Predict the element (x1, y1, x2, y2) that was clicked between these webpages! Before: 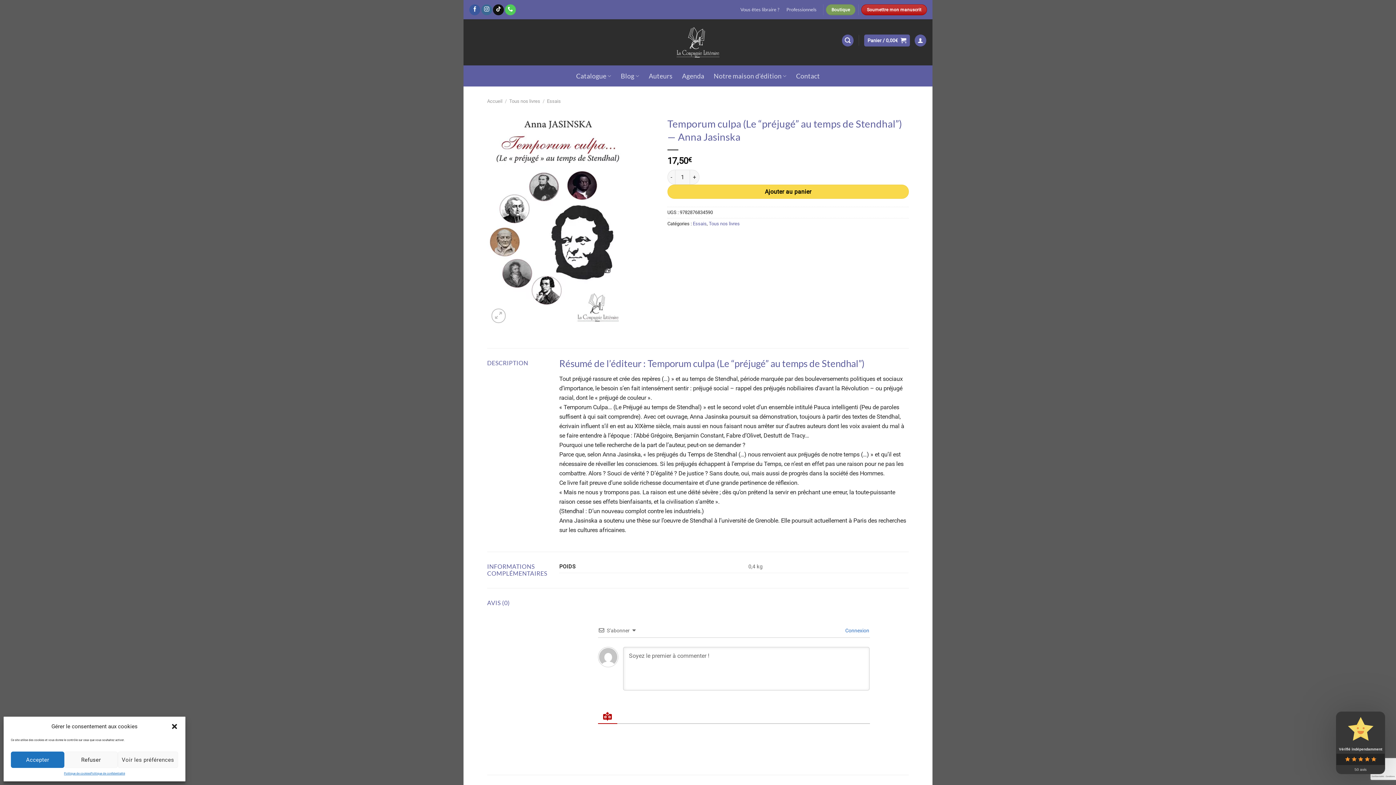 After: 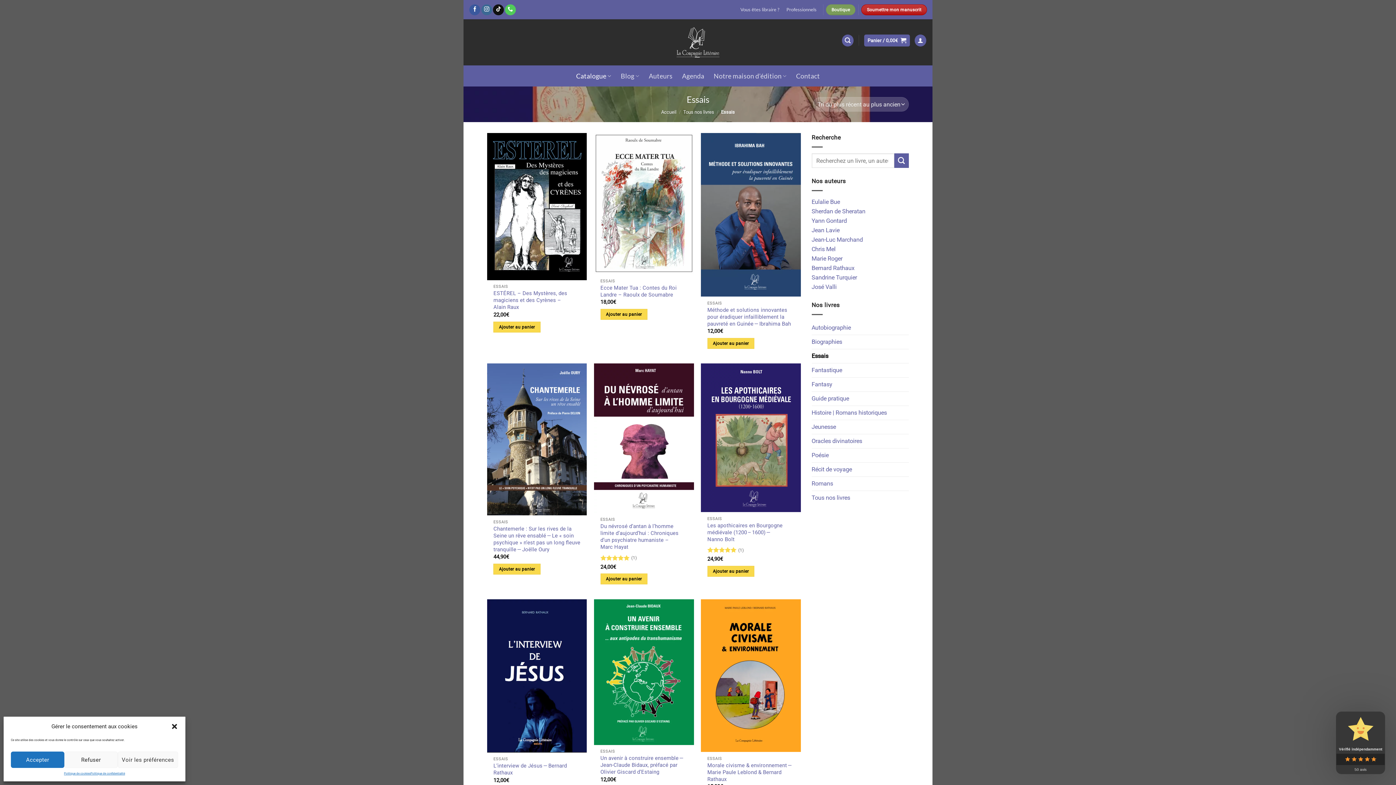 Action: bbox: (547, 98, 560, 103) label: Essais